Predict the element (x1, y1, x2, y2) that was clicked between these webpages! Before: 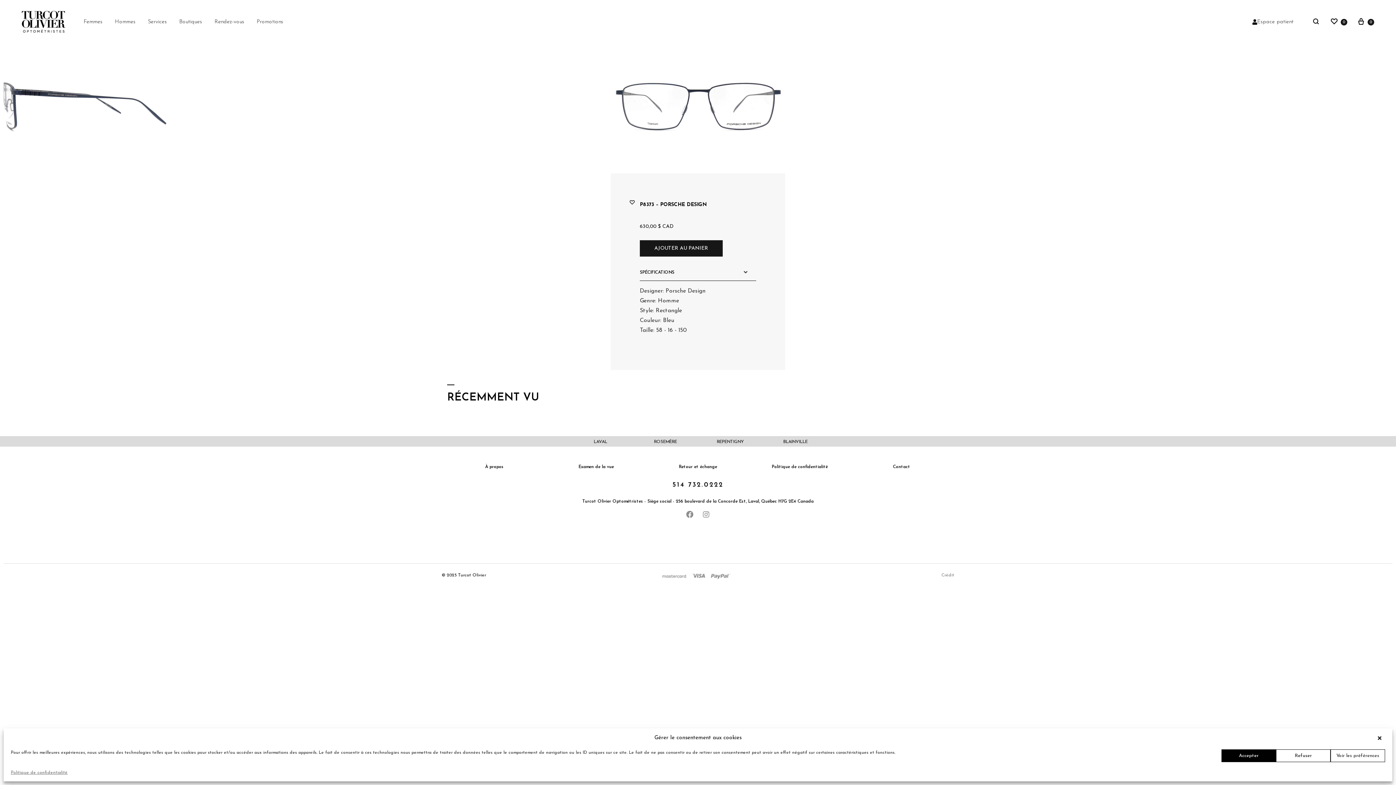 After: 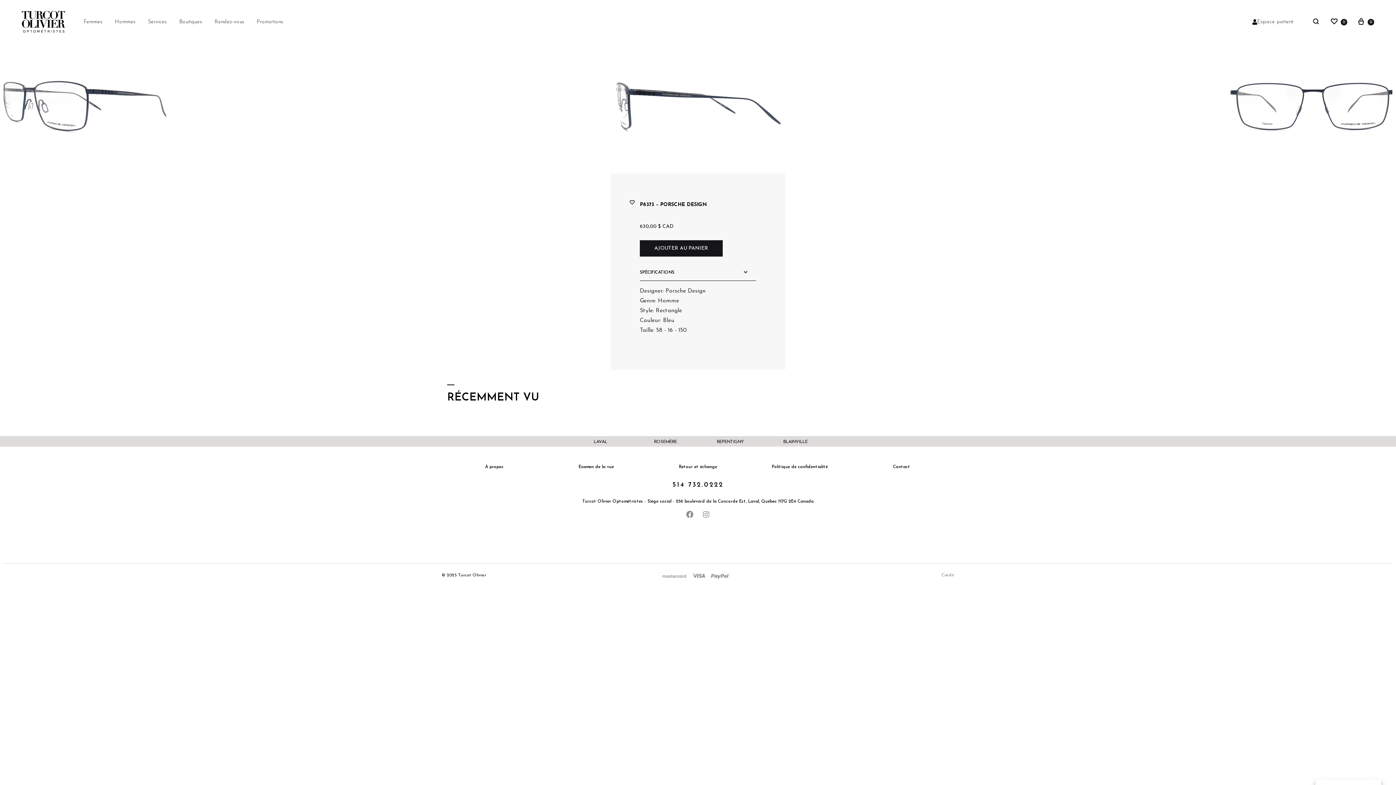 Action: bbox: (1378, 734, 1385, 742) label: Fermer la boîte de dialogue